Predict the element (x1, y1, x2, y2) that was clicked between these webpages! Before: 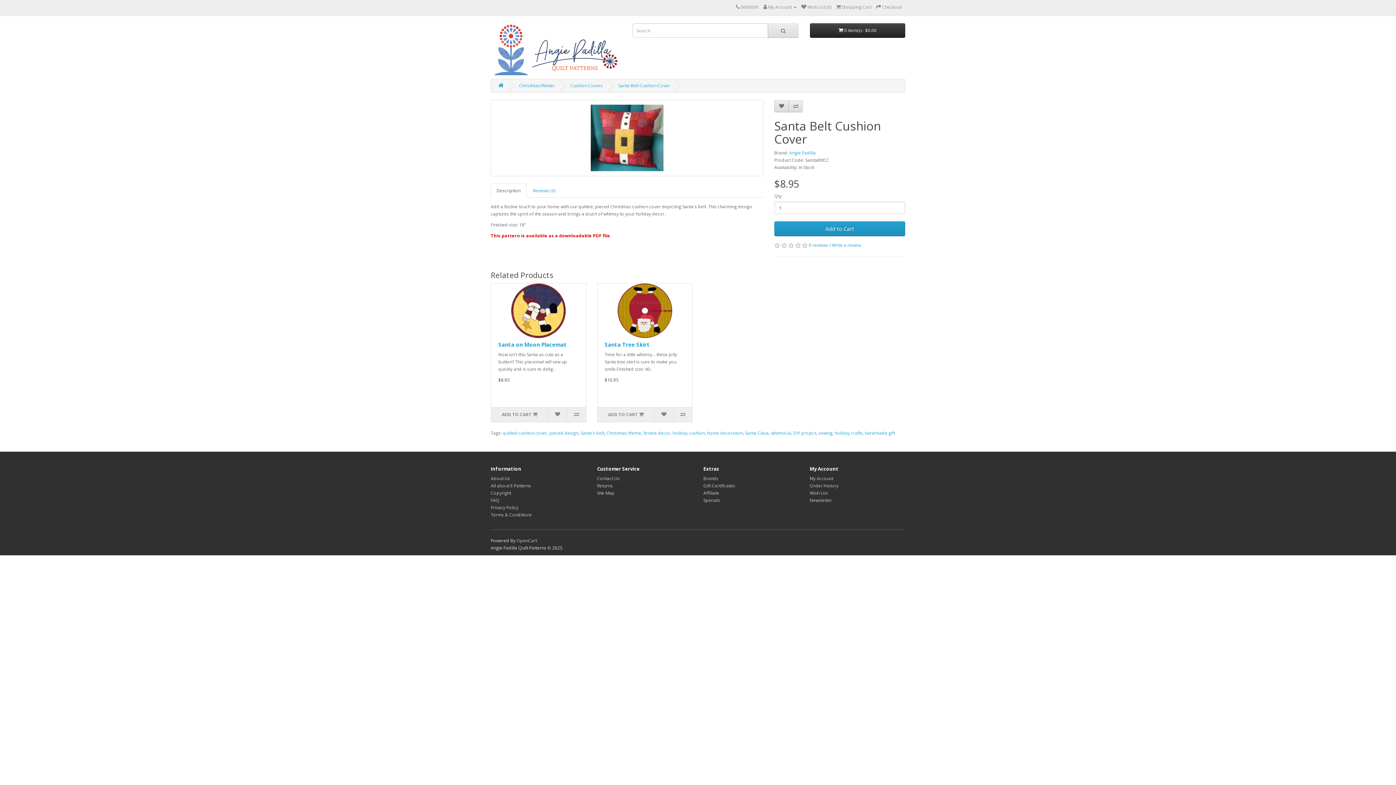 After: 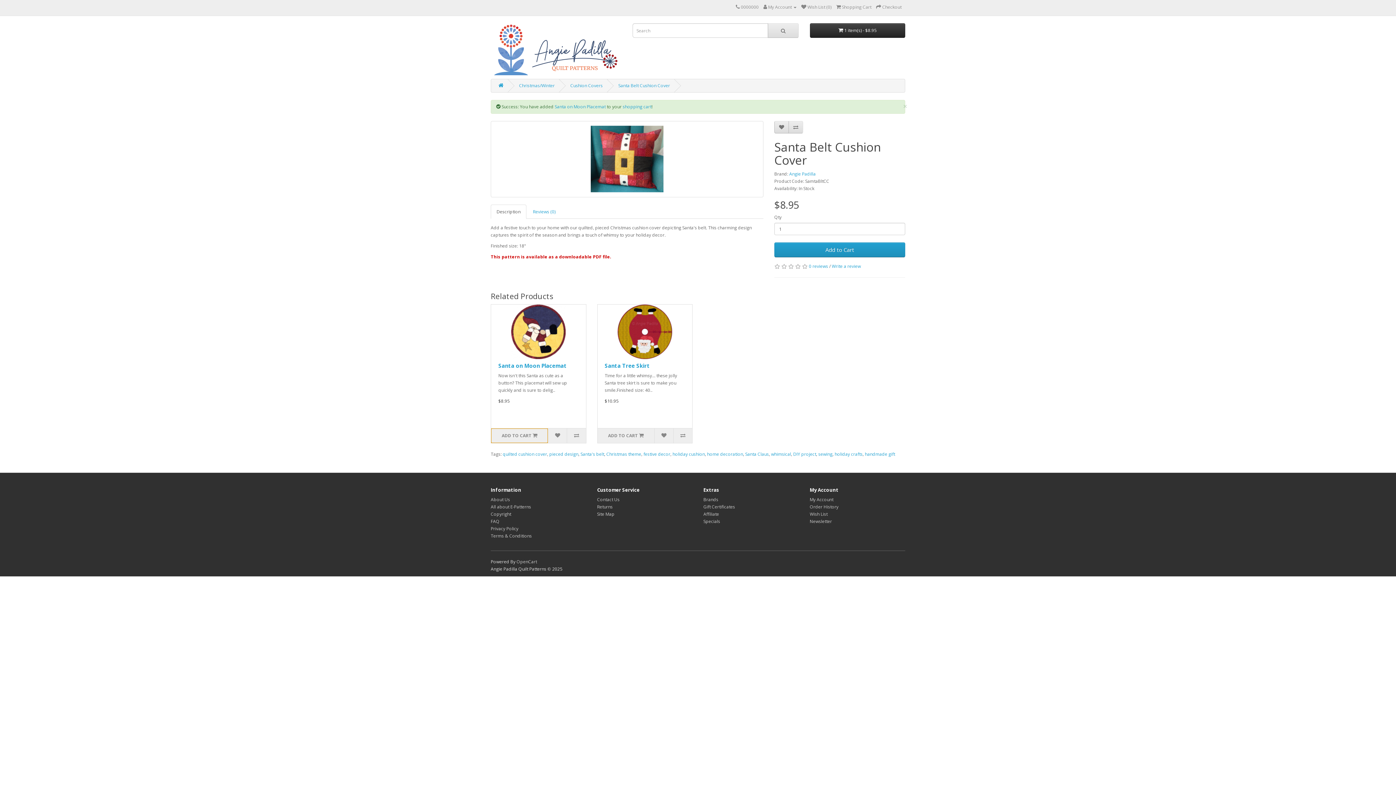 Action: bbox: (491, 407, 548, 422) label: ADD TO CART 